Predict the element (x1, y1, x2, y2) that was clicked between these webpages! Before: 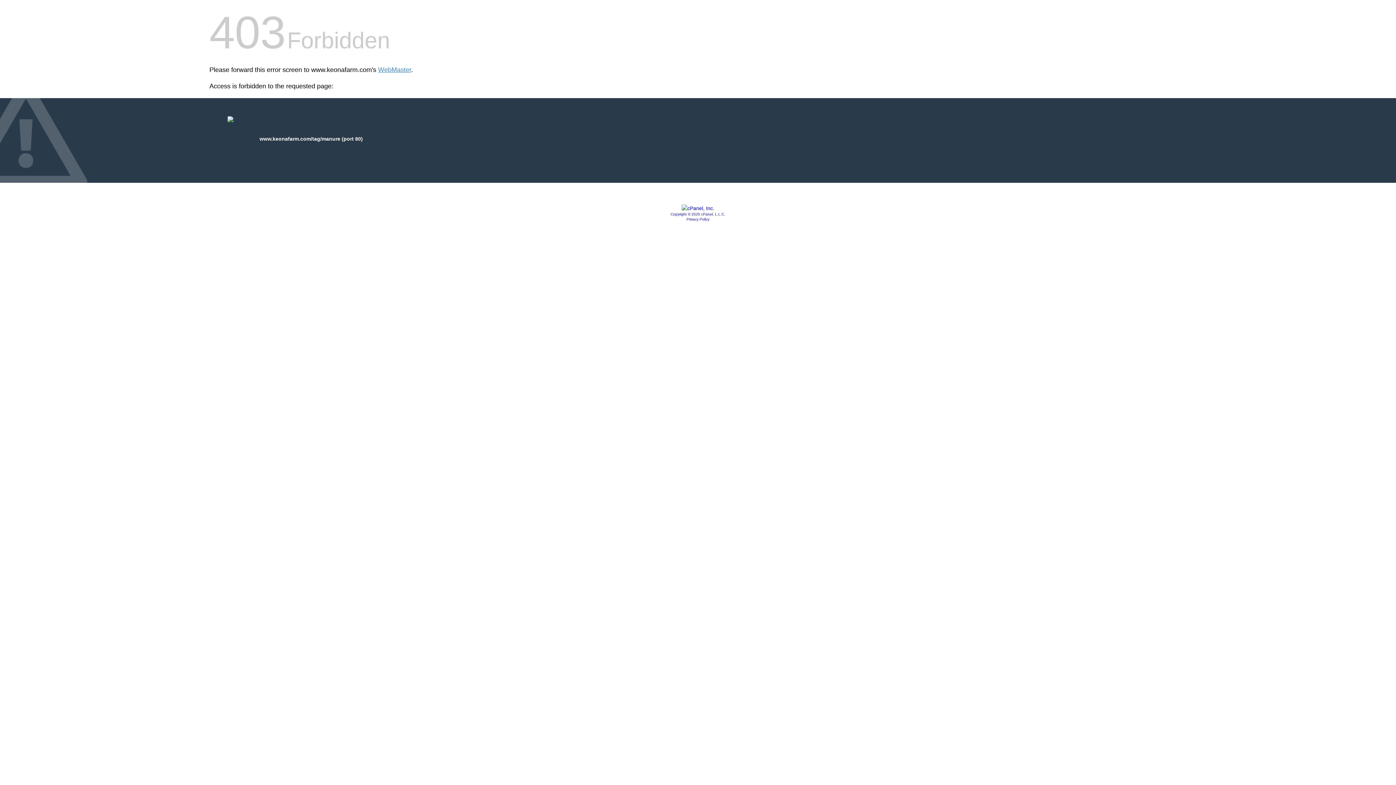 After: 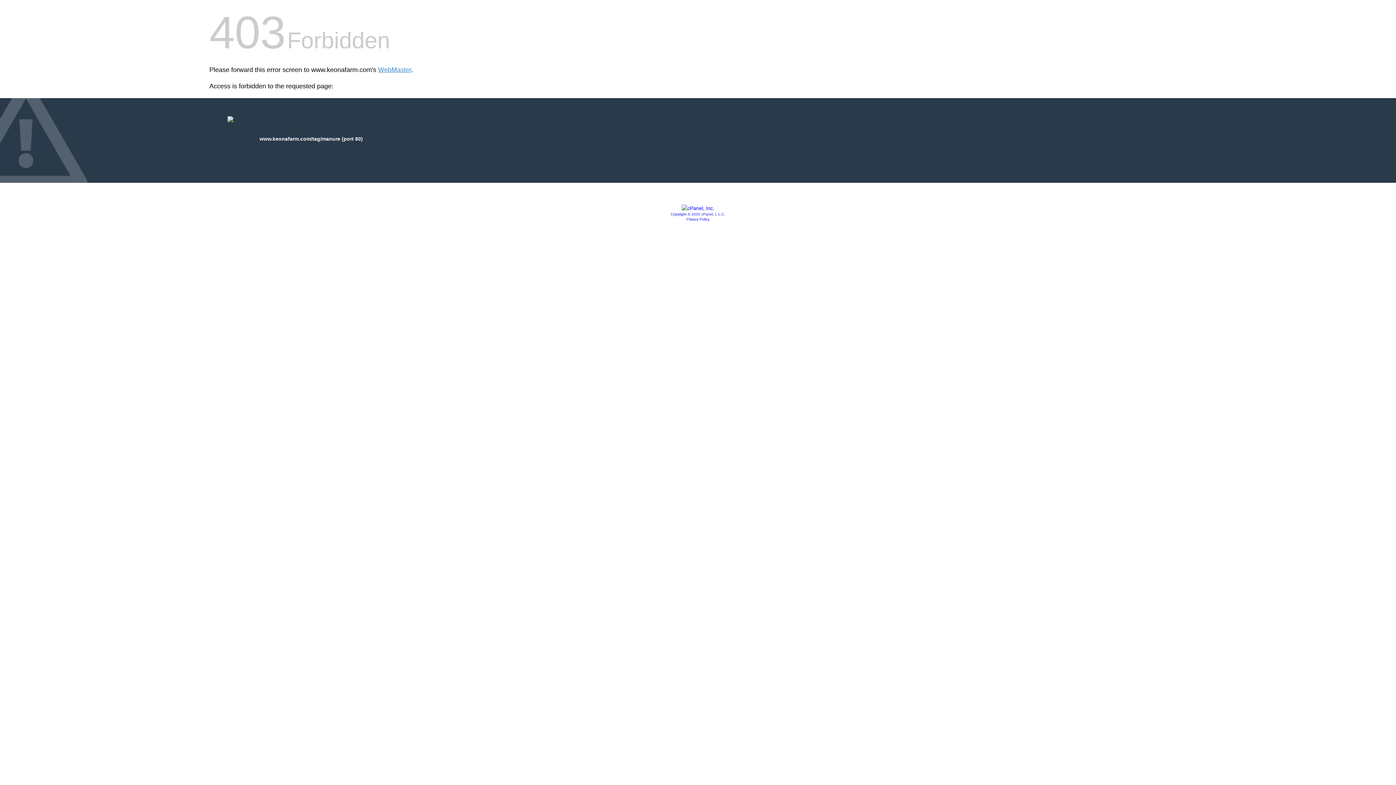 Action: label: Copyright © 2020 cPanel, L.L.C. bbox: (670, 212, 725, 216)